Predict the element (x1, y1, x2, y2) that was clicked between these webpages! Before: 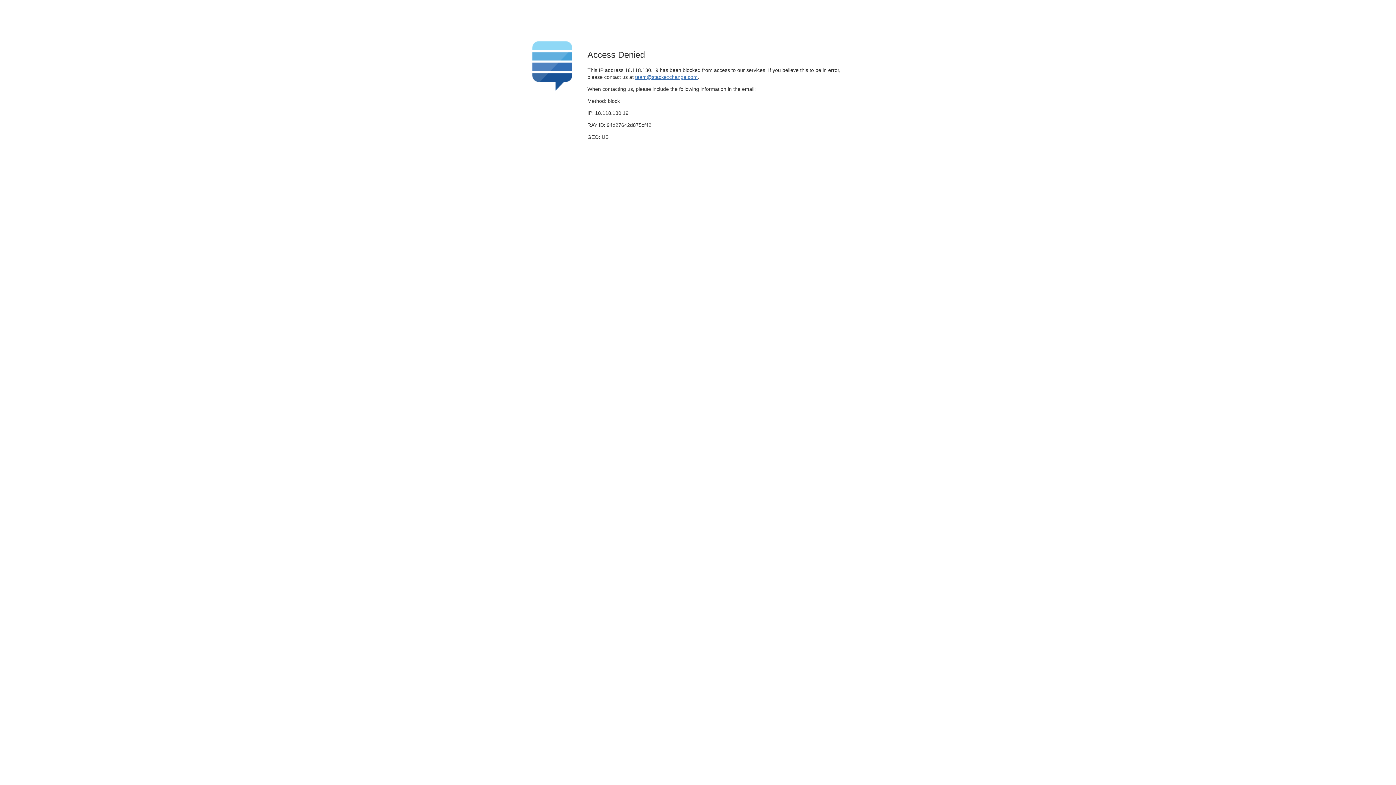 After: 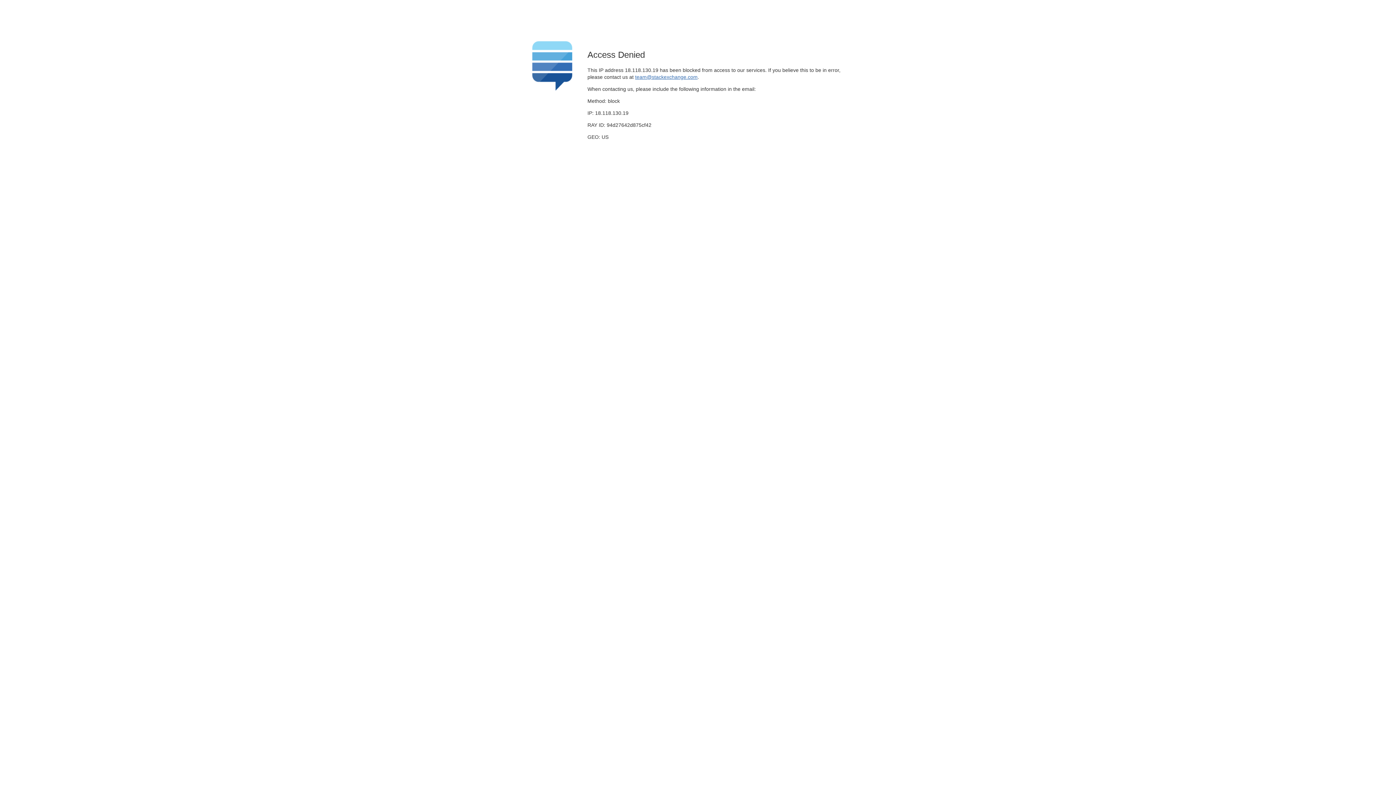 Action: label: team@stackexchange.com bbox: (635, 74, 697, 79)